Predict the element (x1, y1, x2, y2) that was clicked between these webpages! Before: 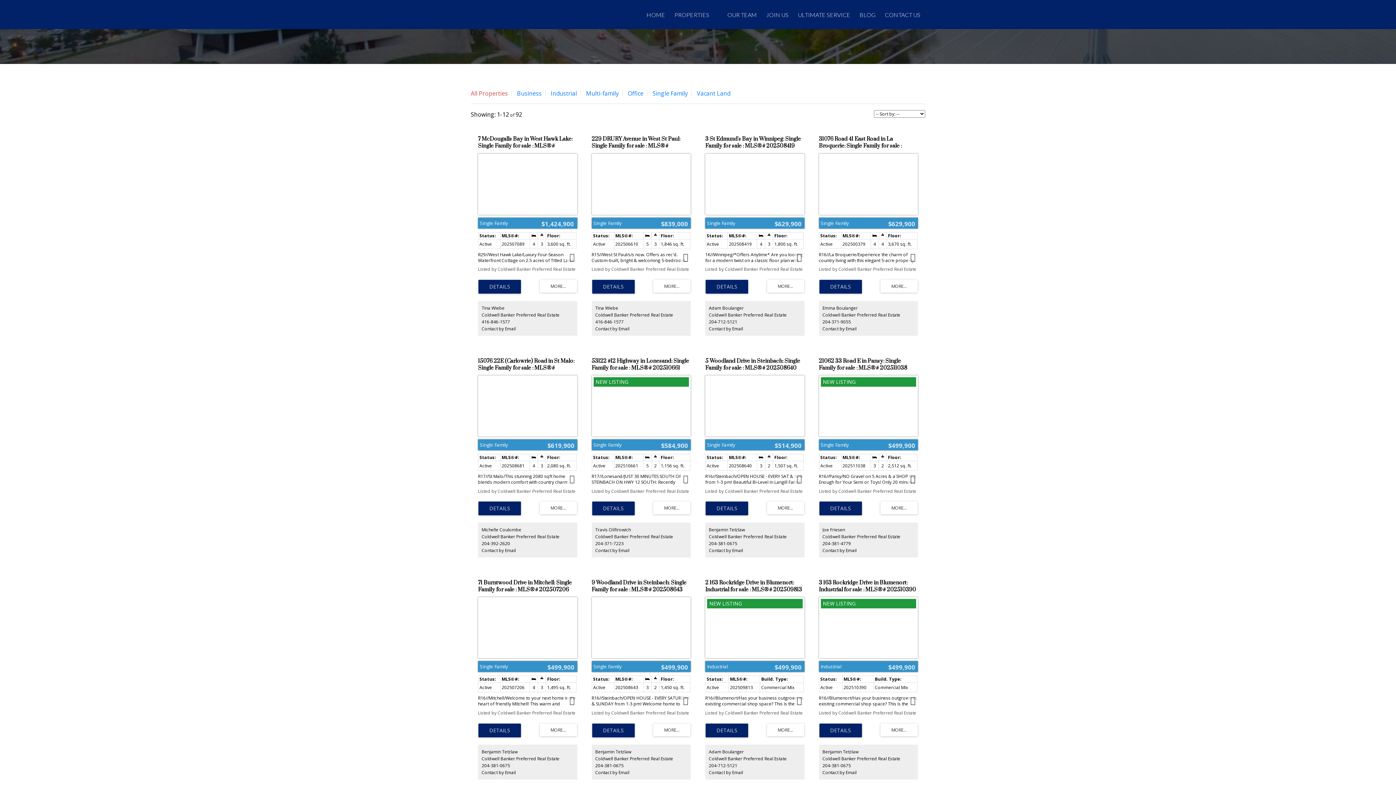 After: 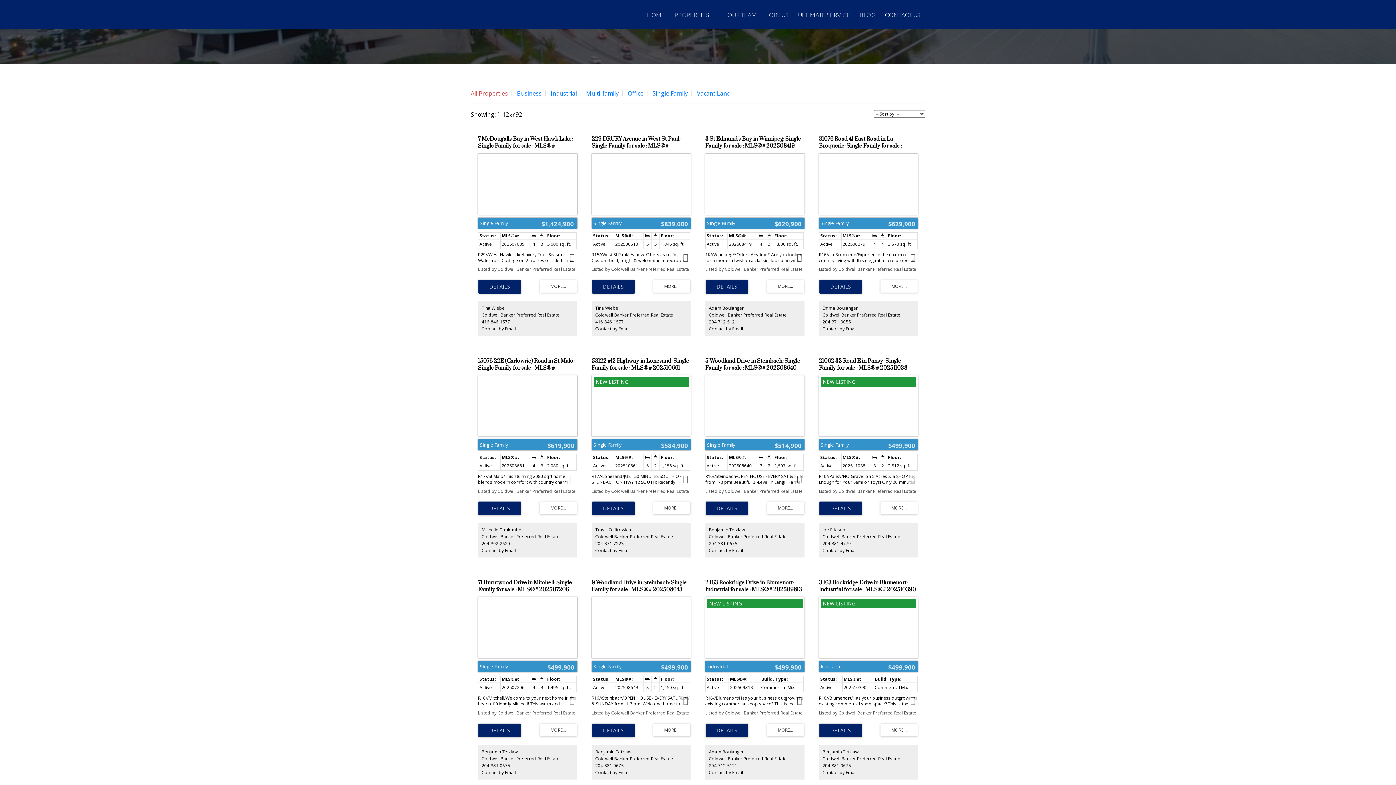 Action: bbox: (767, 723, 804, 736)